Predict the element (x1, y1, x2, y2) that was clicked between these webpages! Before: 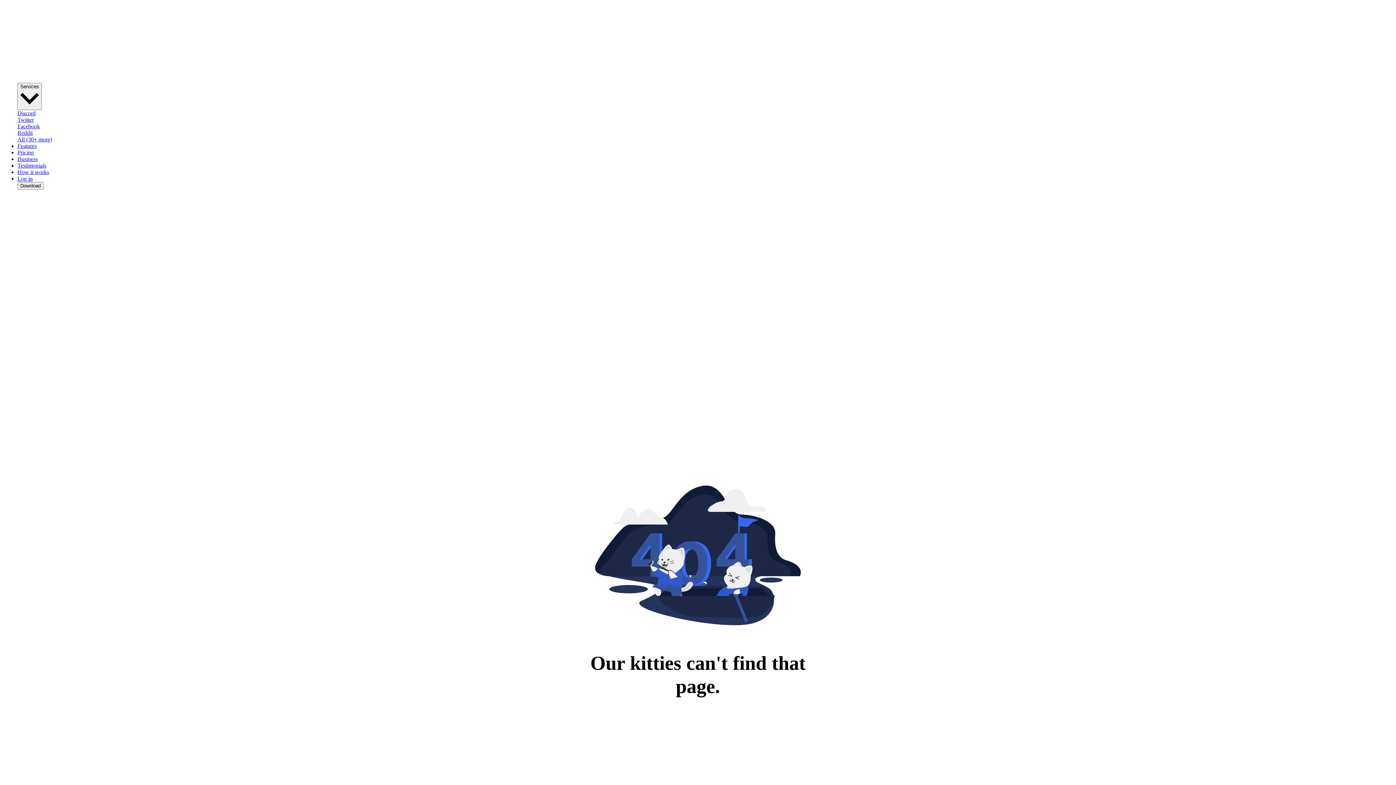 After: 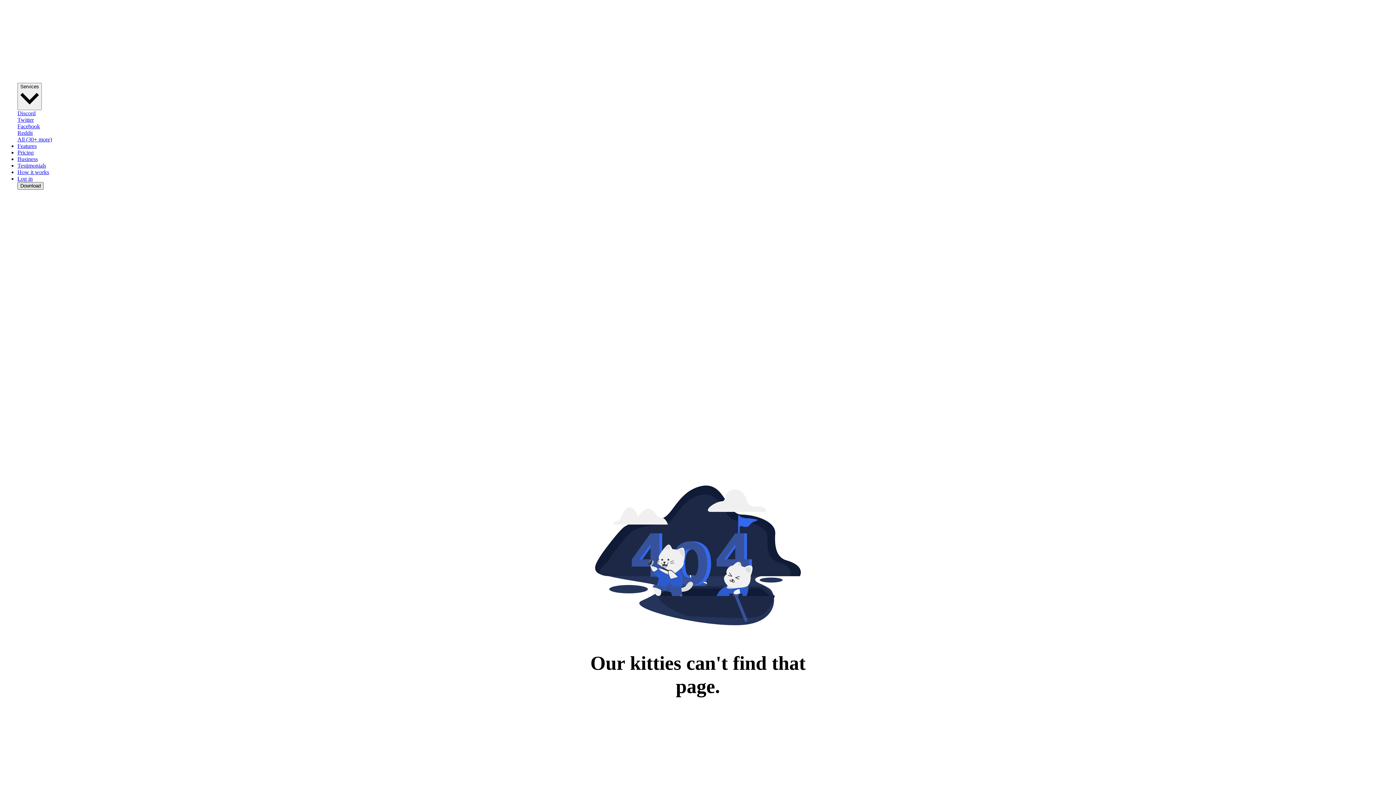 Action: label: Download bbox: (17, 182, 43, 189)